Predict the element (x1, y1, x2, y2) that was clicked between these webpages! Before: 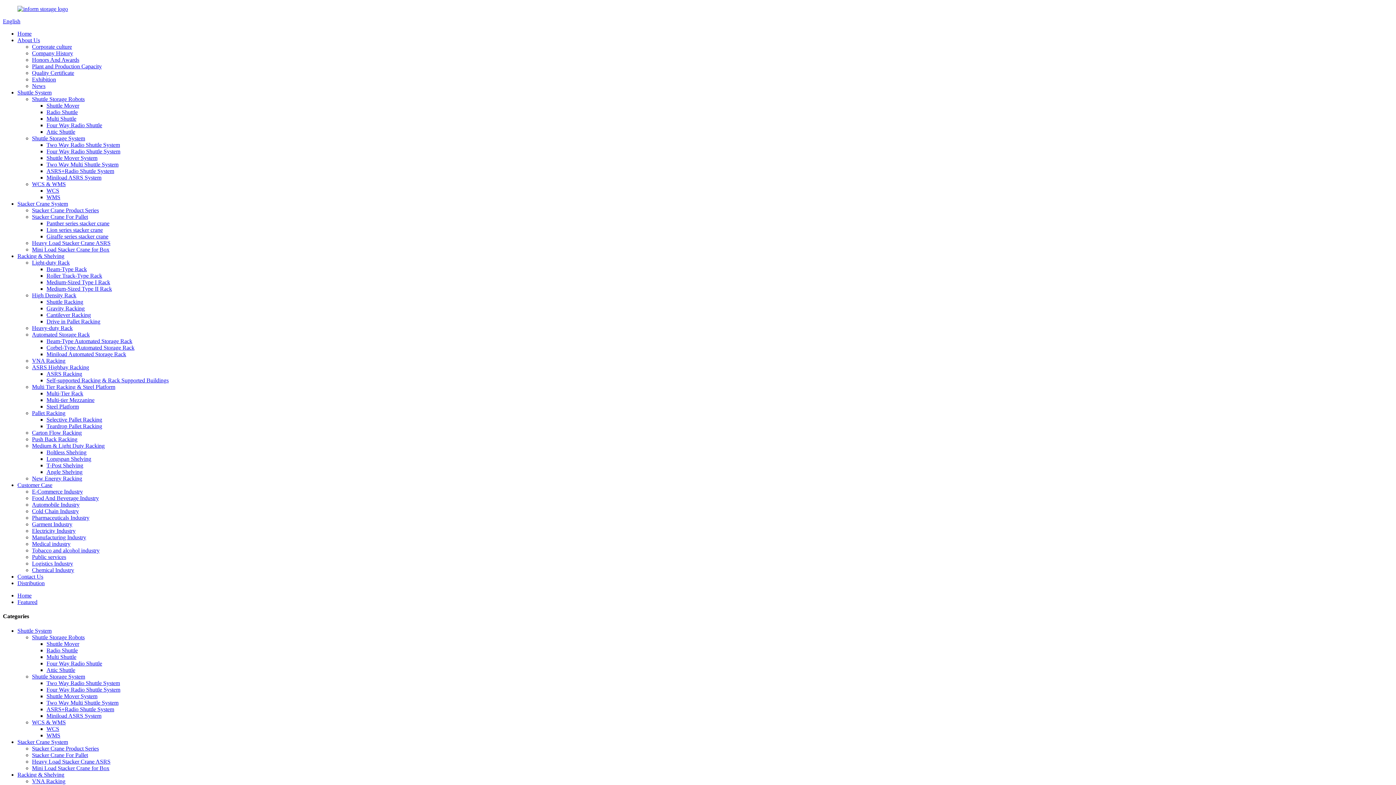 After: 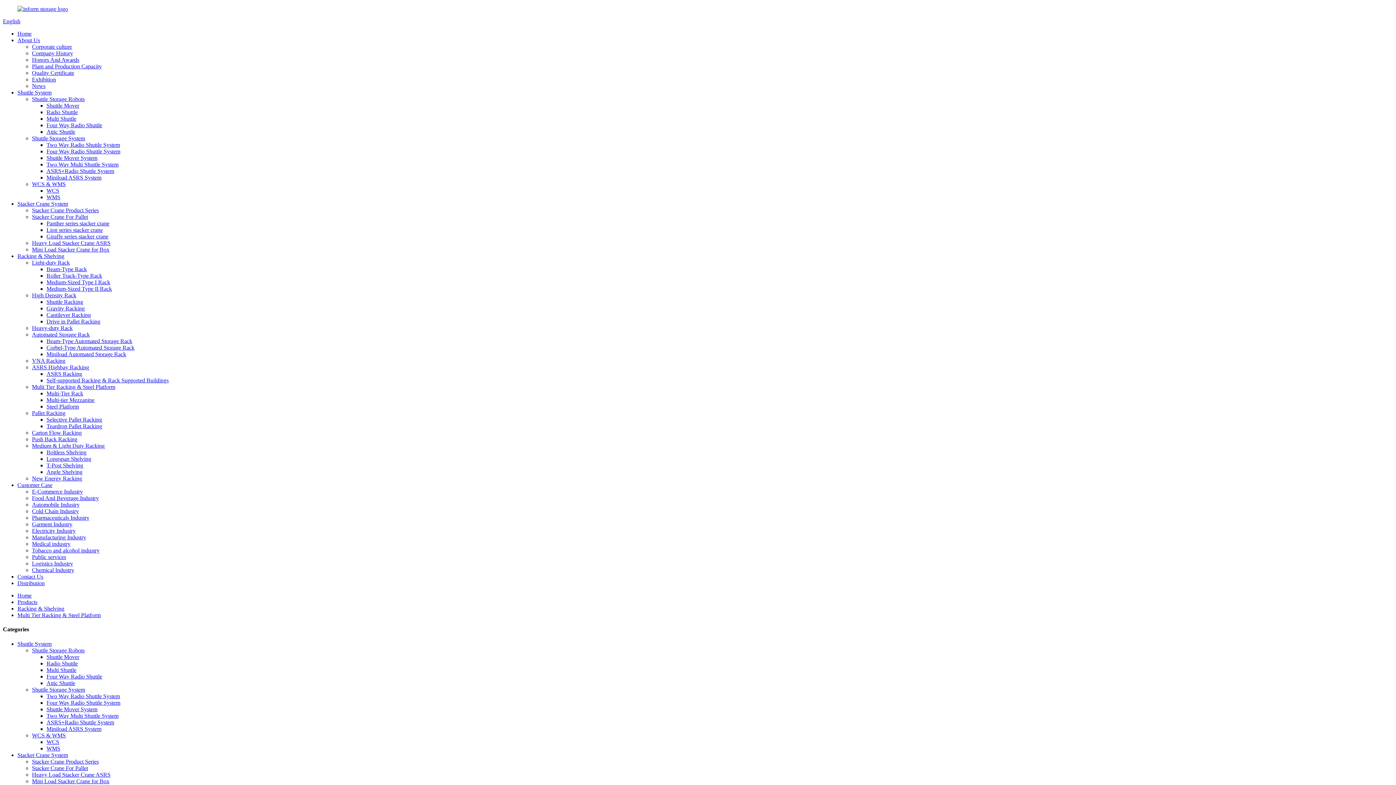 Action: bbox: (32, 384, 115, 390) label: Multi Tier Racking & Steel Platform